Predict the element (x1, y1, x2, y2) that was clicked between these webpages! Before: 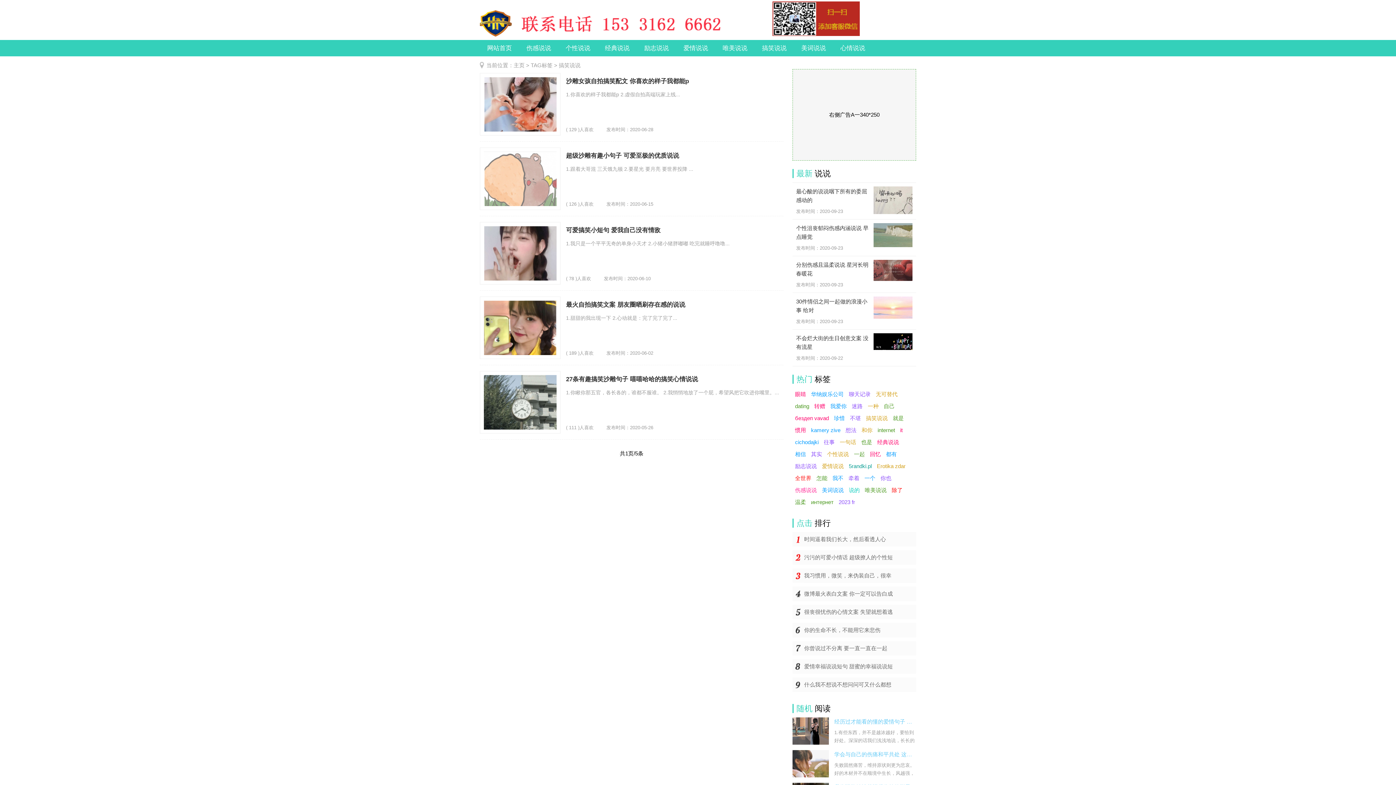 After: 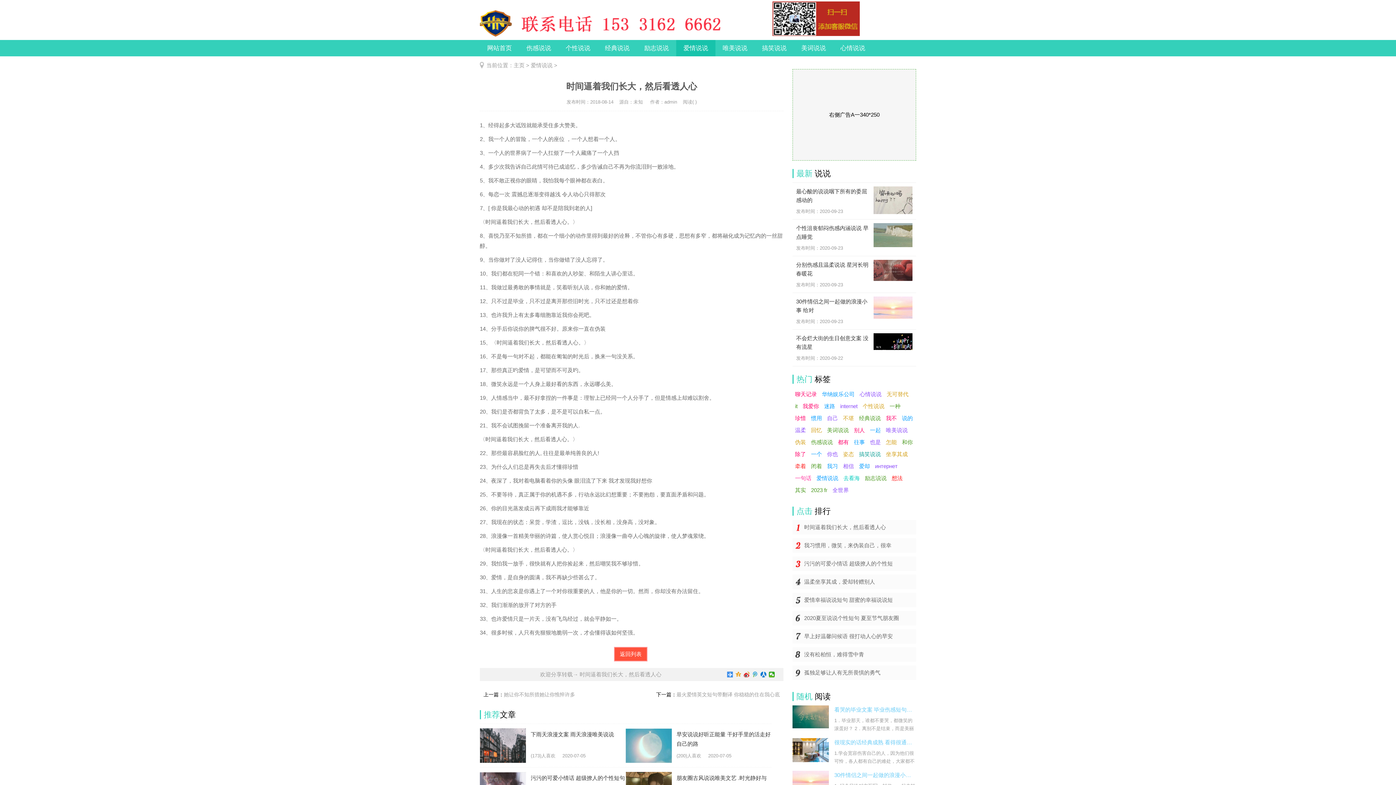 Action: label: 时间逼着我们长大，然后看透人心 bbox: (804, 532, 916, 546)